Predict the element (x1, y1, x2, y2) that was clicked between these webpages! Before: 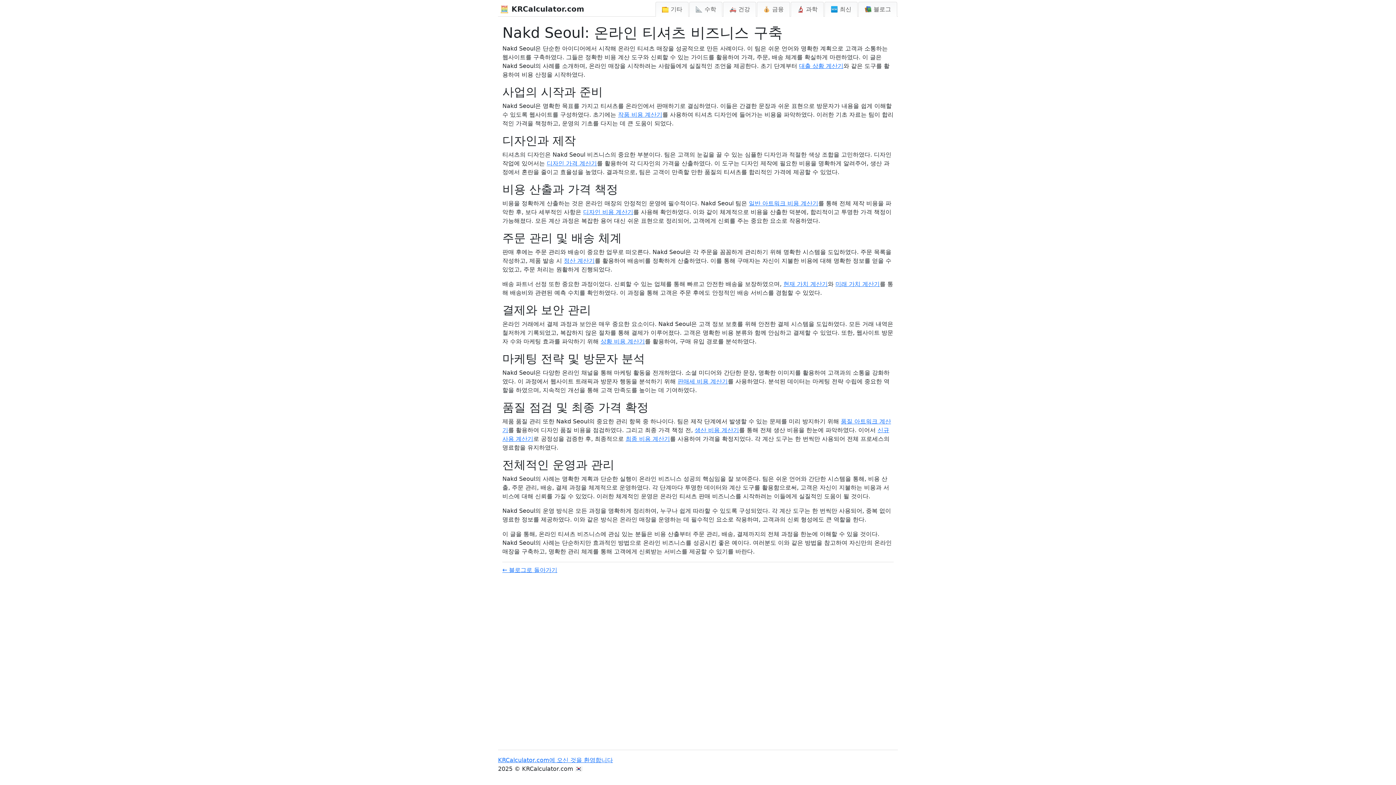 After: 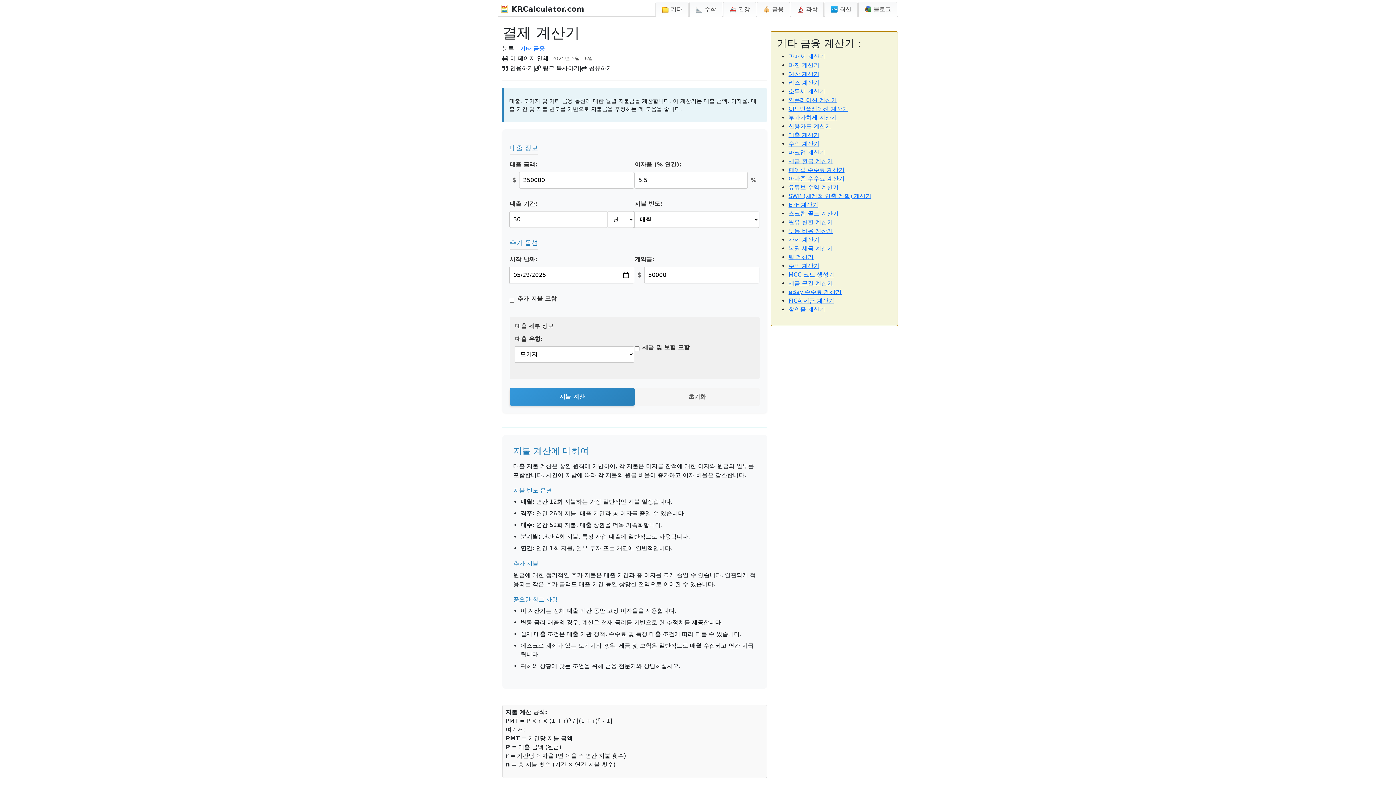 Action: bbox: (625, 435, 670, 442) label: 최종 비용 계산기